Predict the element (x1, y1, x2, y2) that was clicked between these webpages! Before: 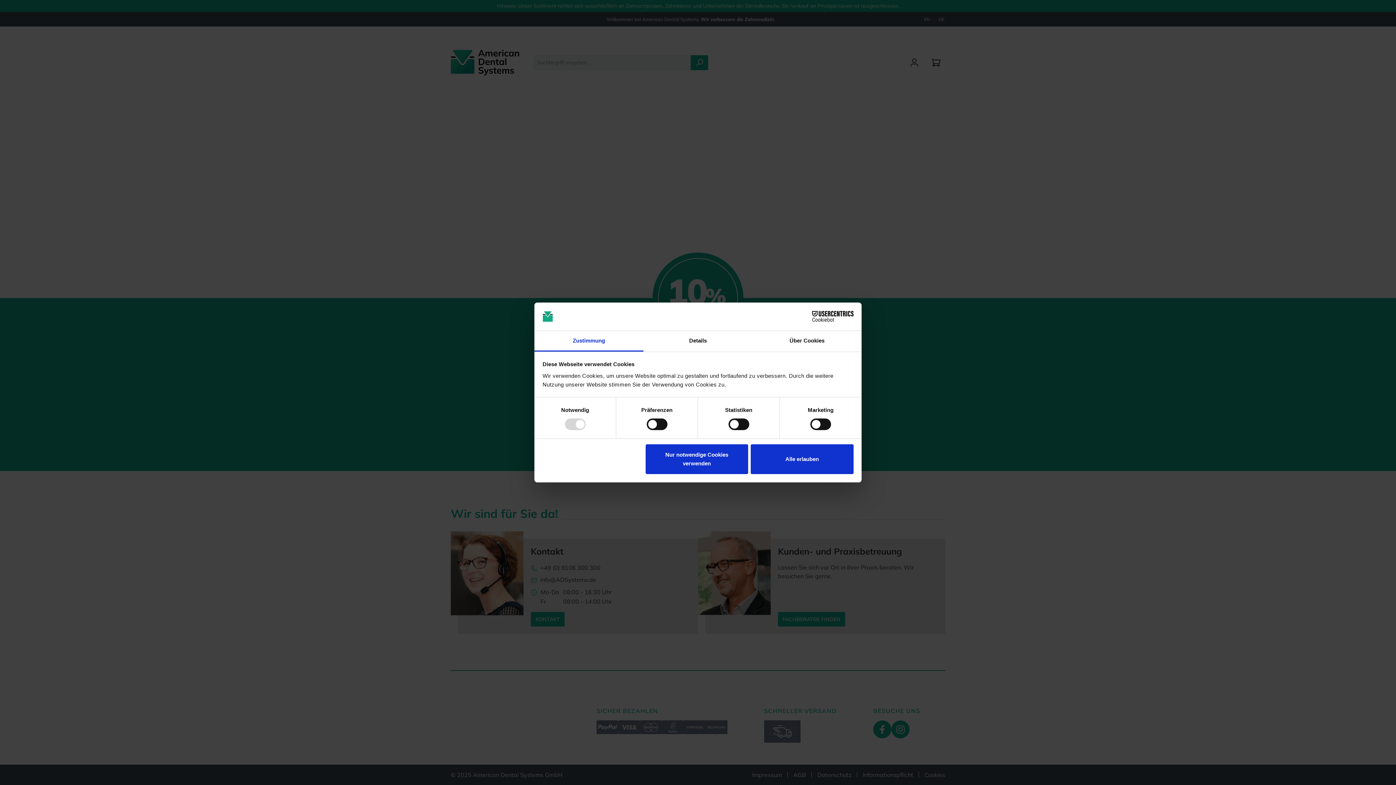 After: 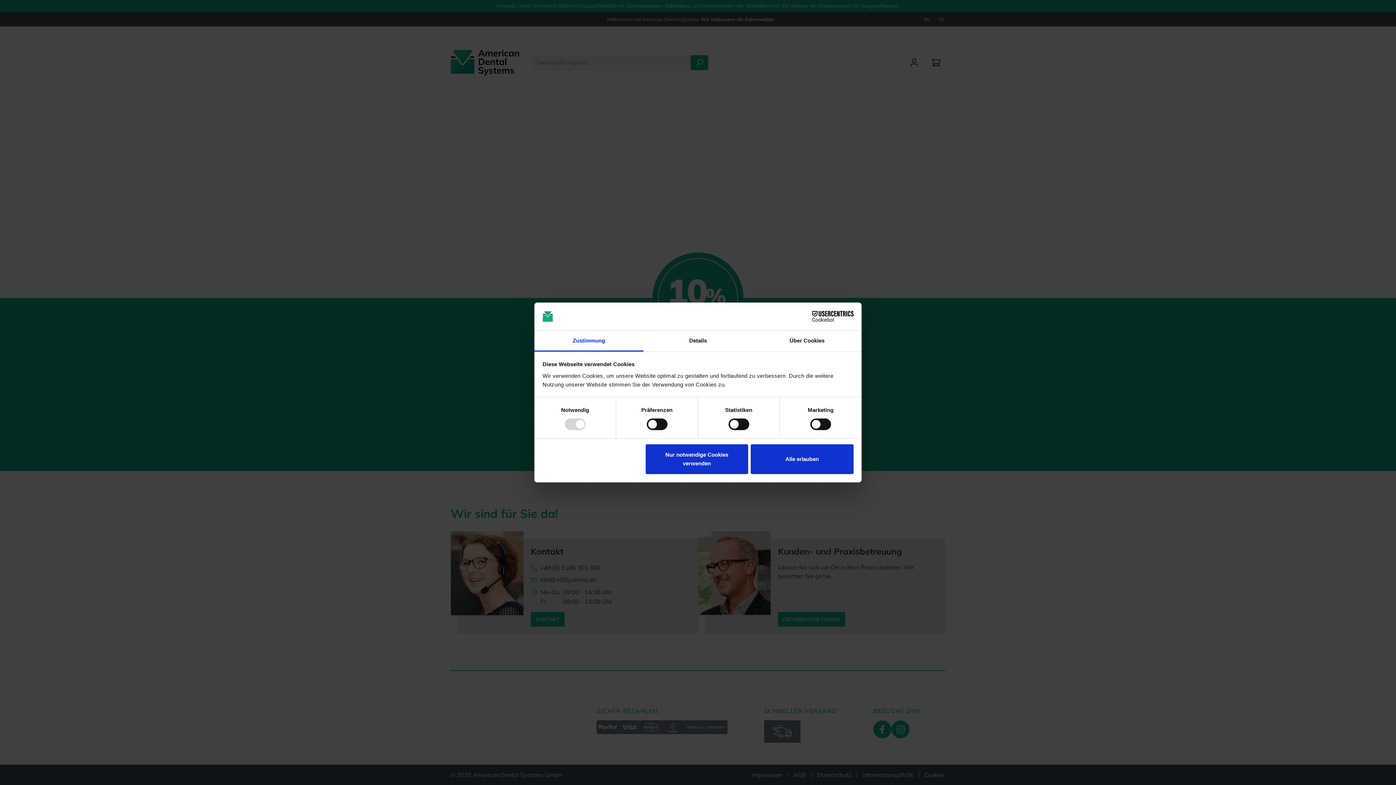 Action: bbox: (534, 331, 643, 351) label: Zustimmung